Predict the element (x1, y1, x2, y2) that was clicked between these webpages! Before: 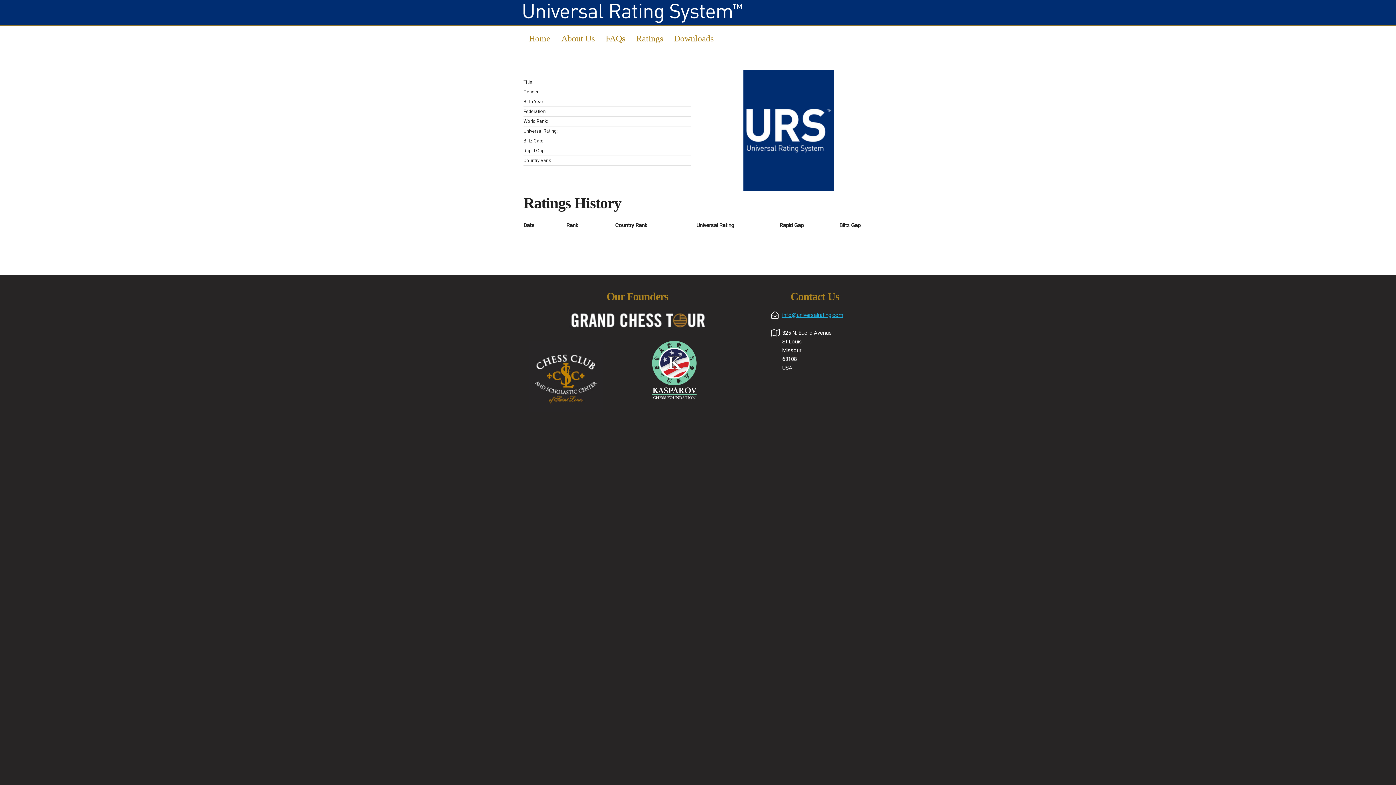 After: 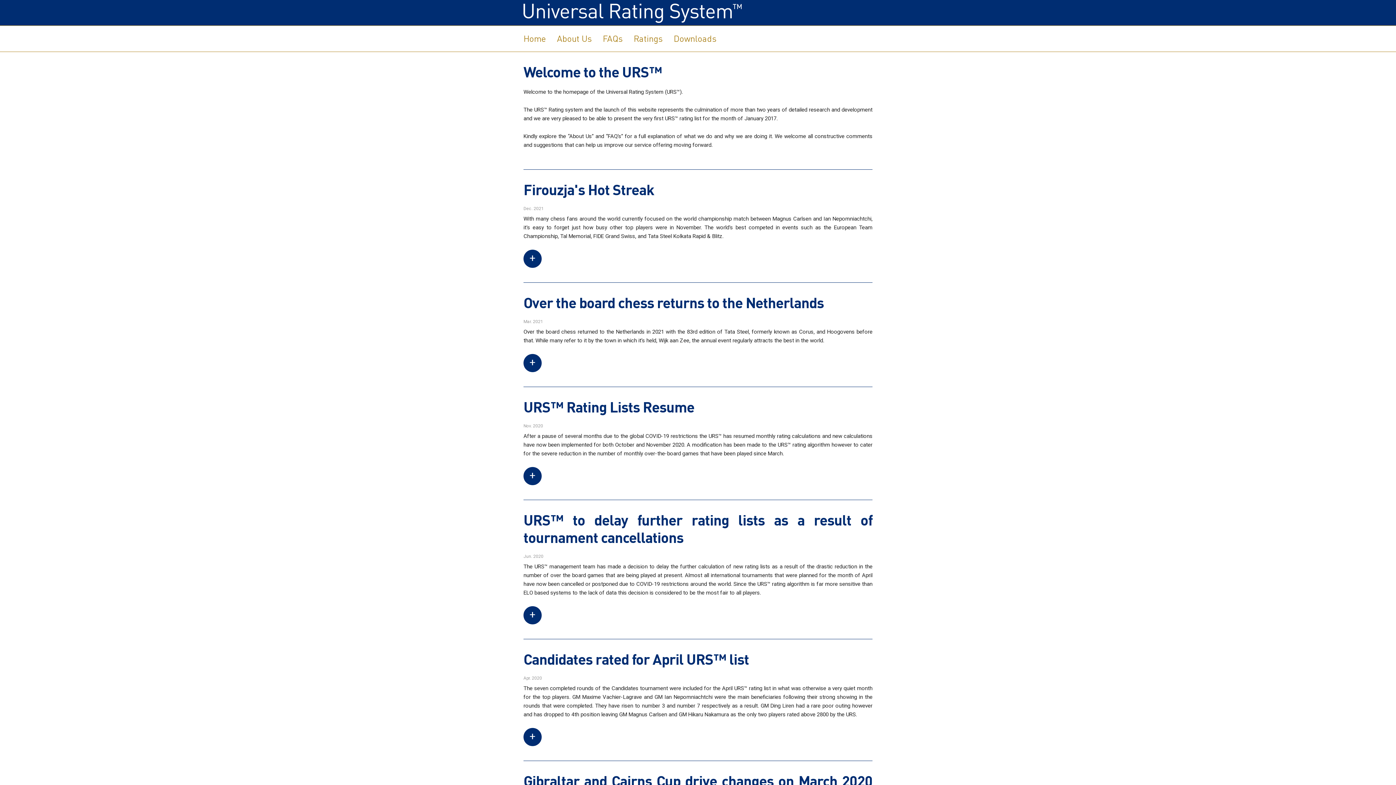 Action: bbox: (523, 17, 741, 24)